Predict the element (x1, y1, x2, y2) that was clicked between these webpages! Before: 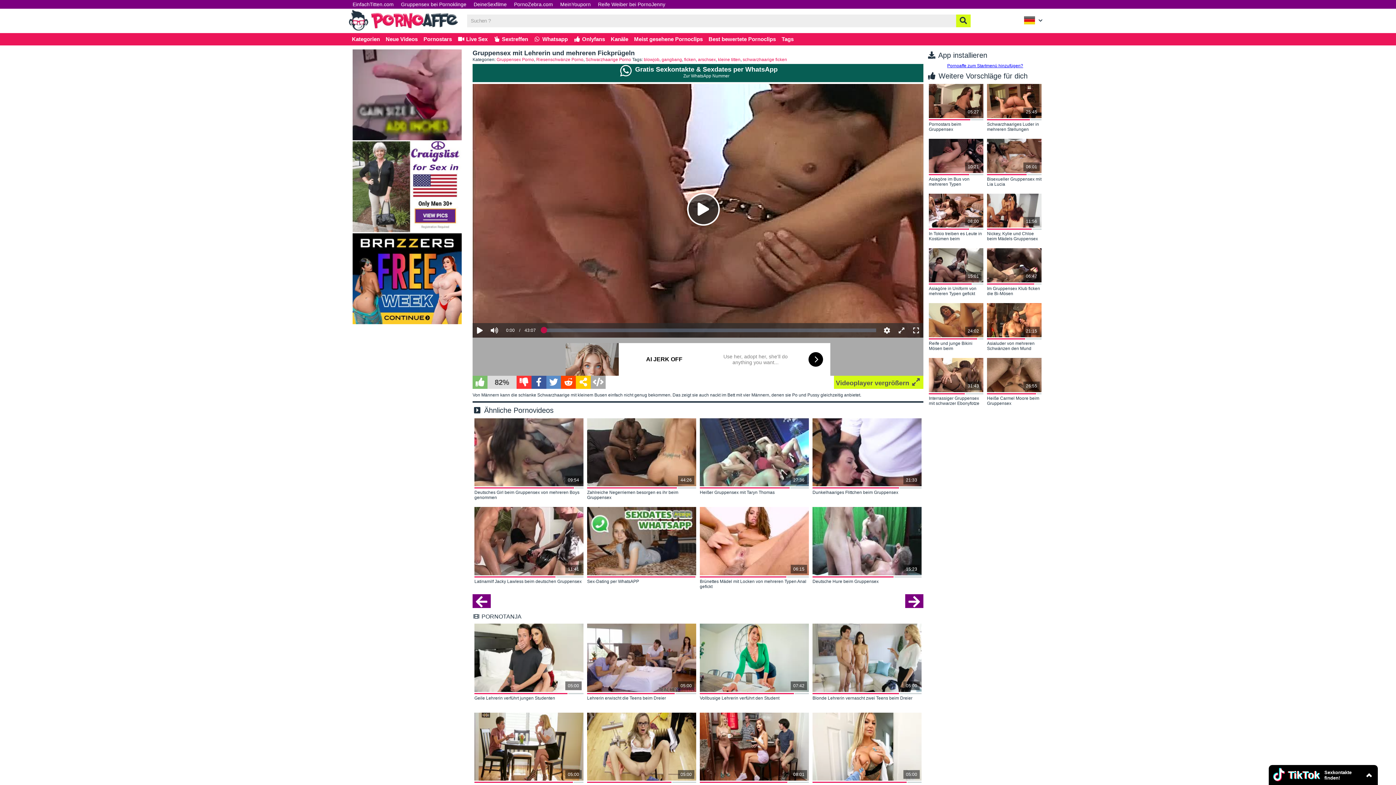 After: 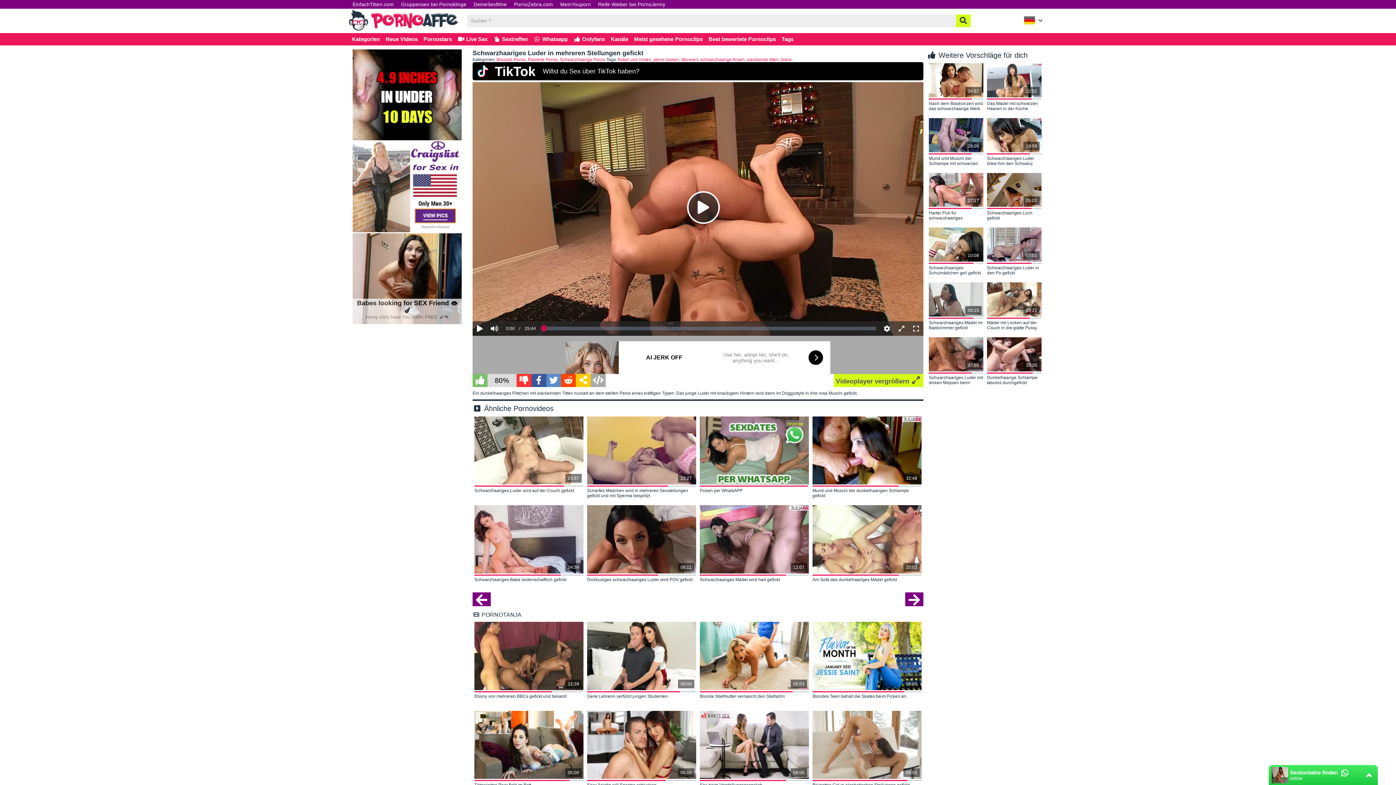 Action: bbox: (987, 121, 1041, 132) label: Schwarzhaariges Luder in mehreren Stellungen gefickt